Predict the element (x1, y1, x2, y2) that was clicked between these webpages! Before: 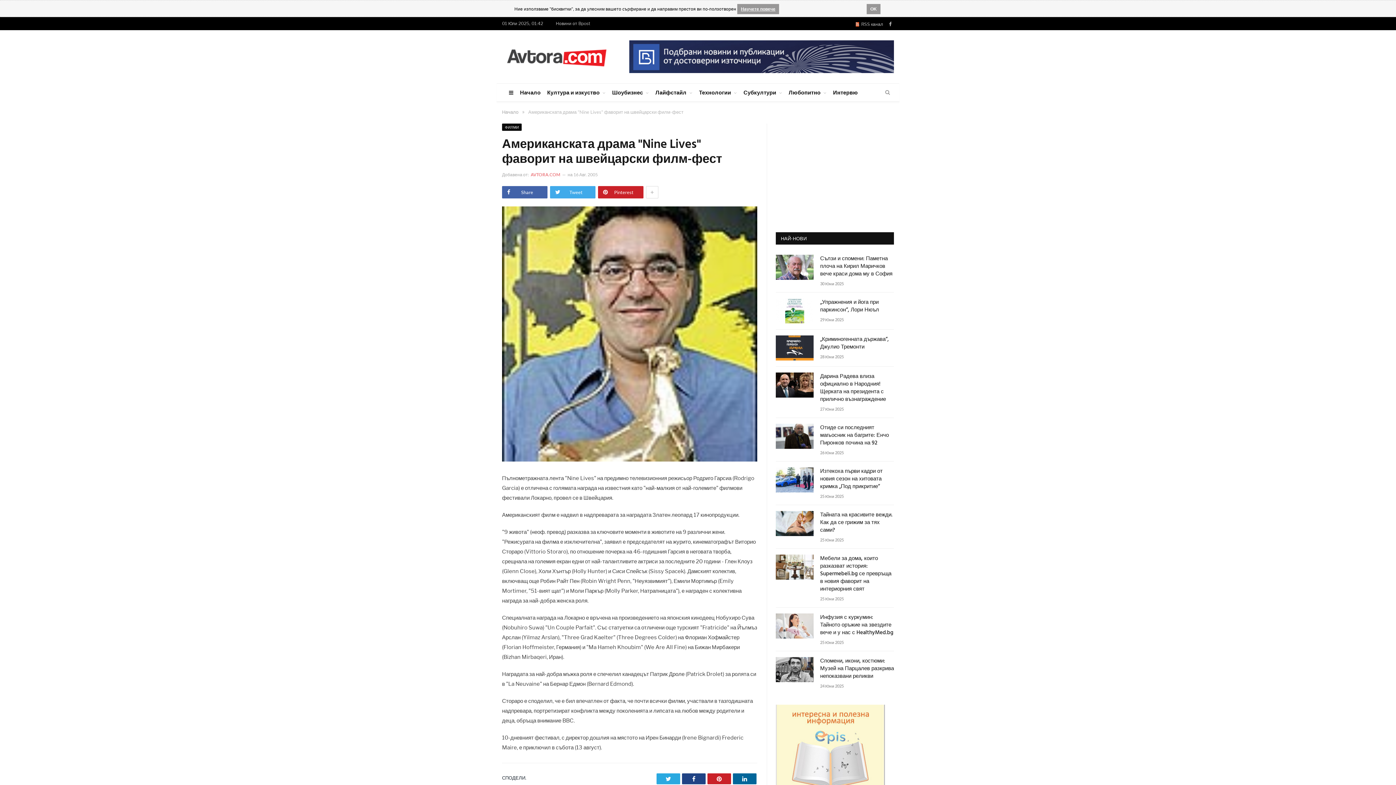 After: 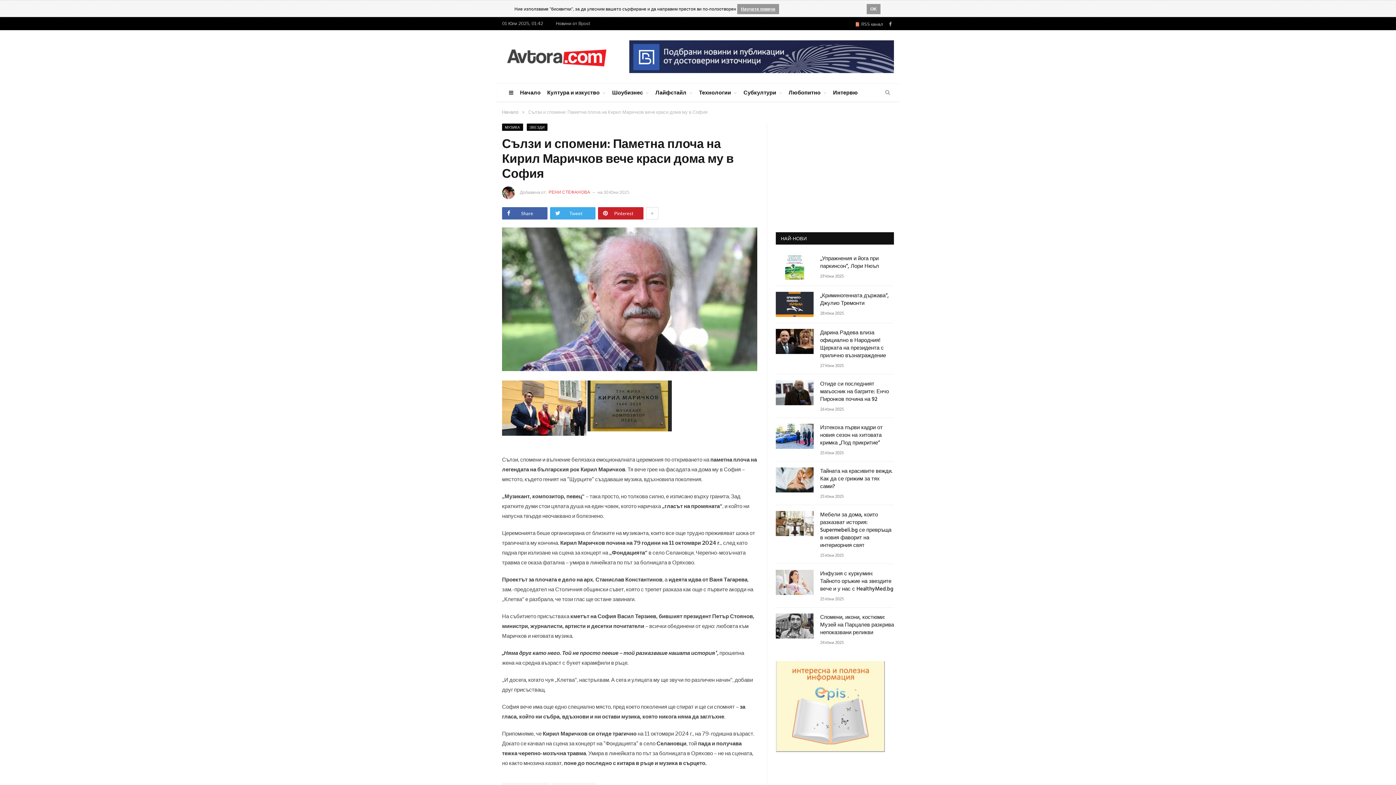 Action: bbox: (820, 255, 894, 278) label: Сълзи и спомени: Паметна плоча на Кирил Маричков вече краси дома му в София